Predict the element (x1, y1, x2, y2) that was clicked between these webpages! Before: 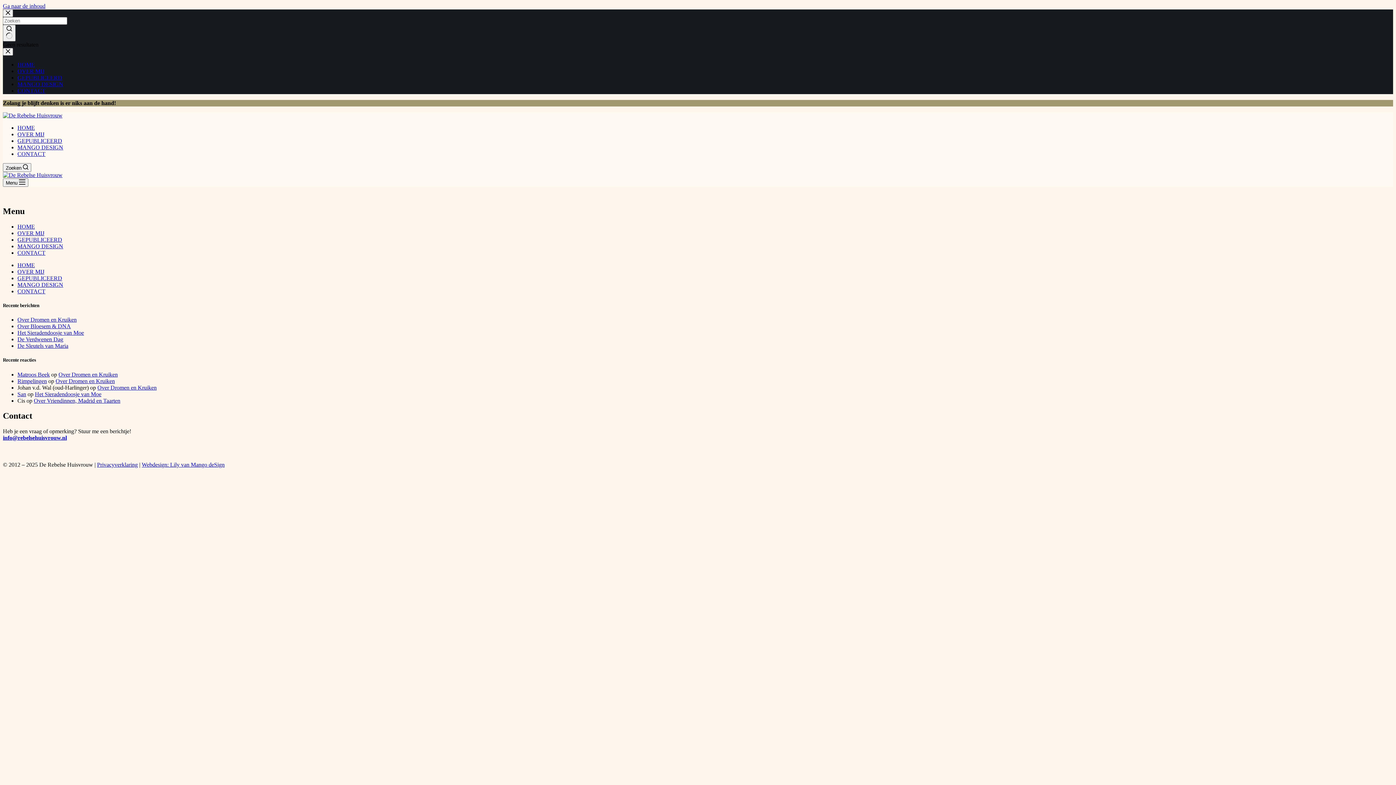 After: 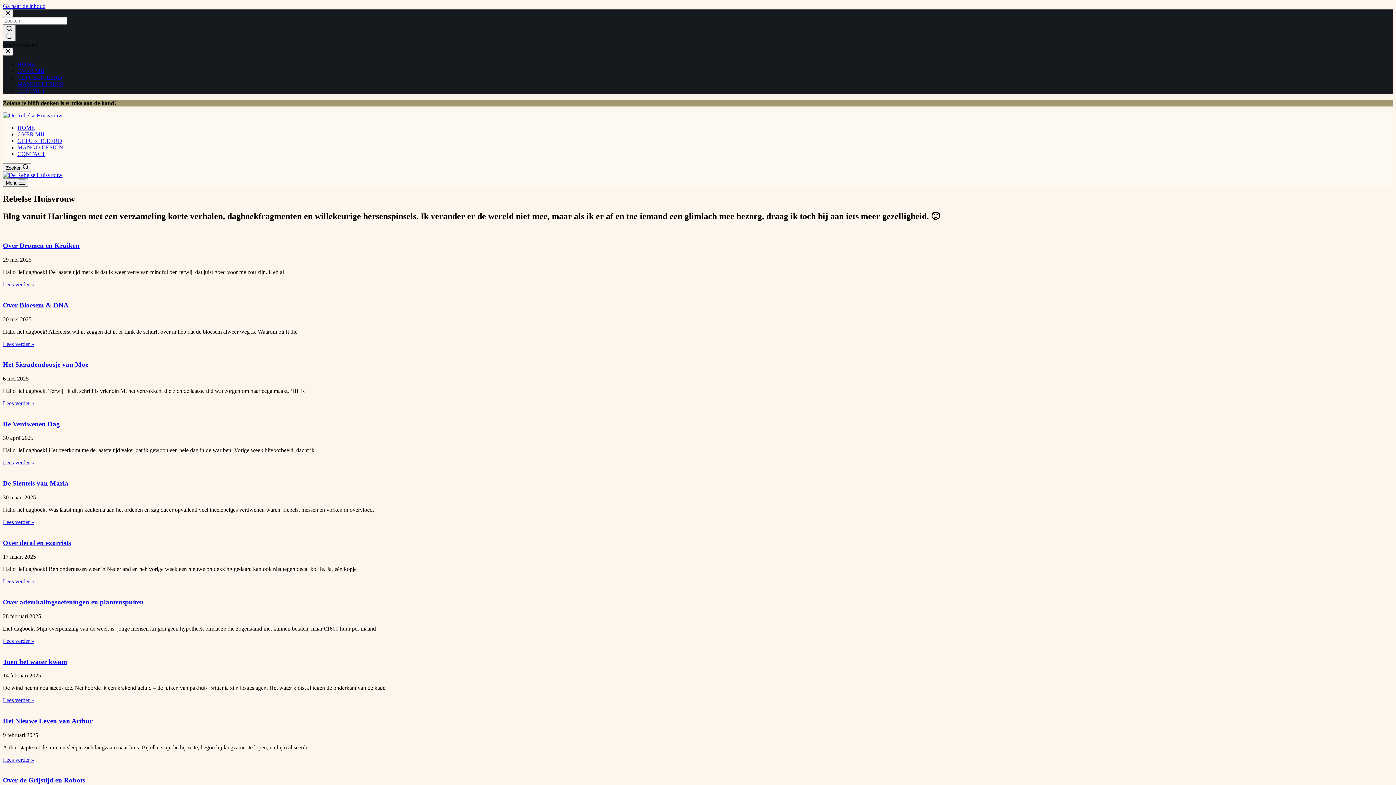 Action: bbox: (2, 172, 62, 178)